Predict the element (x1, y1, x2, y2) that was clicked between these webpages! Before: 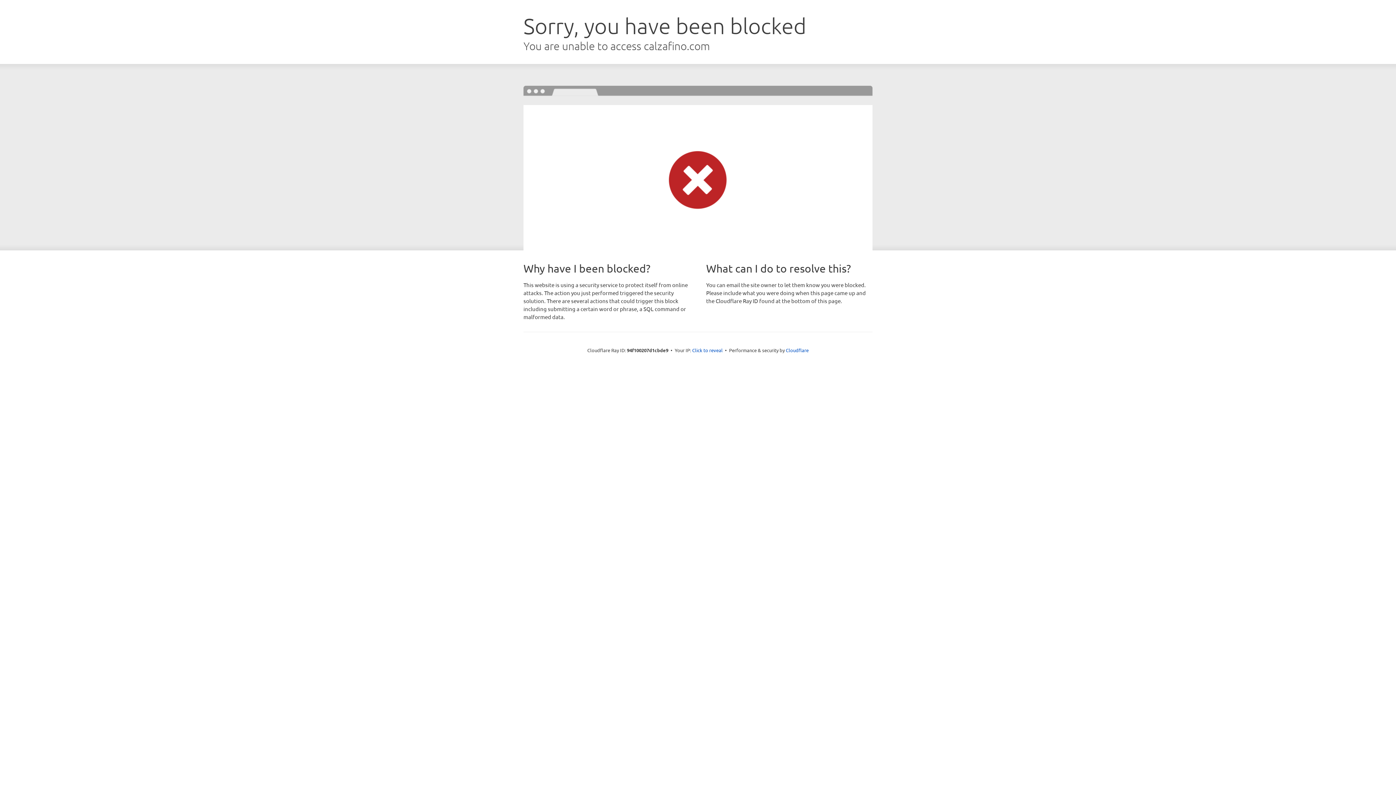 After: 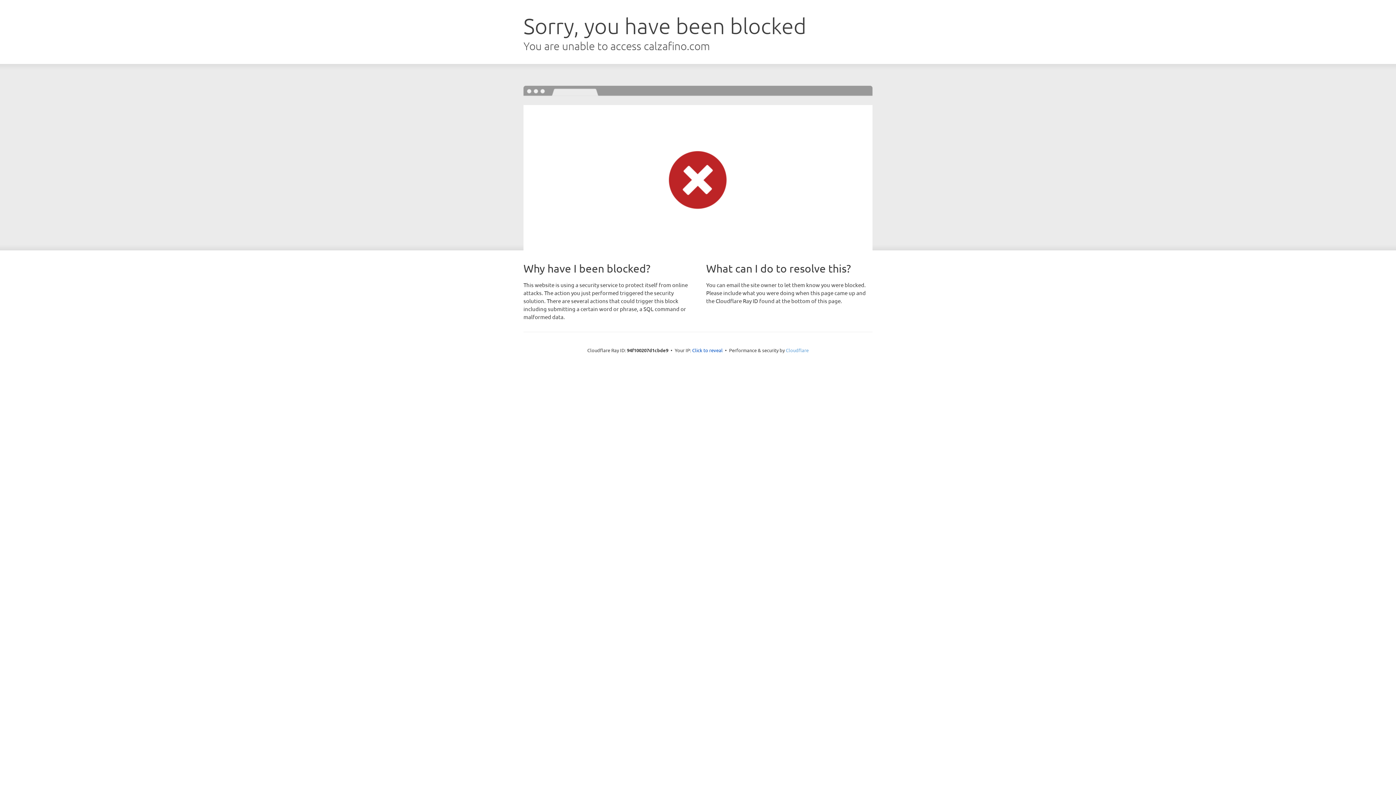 Action: label: Cloudflare bbox: (786, 347, 808, 353)